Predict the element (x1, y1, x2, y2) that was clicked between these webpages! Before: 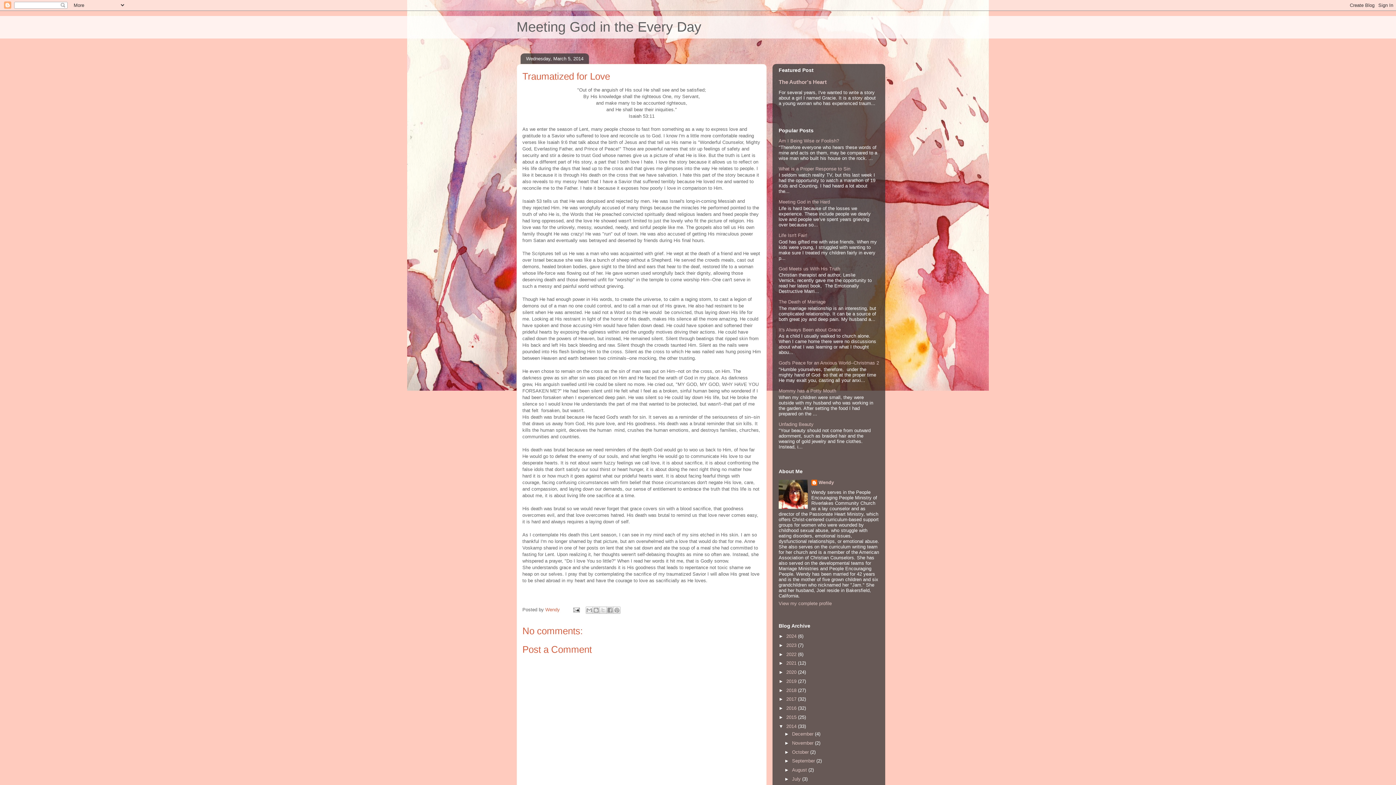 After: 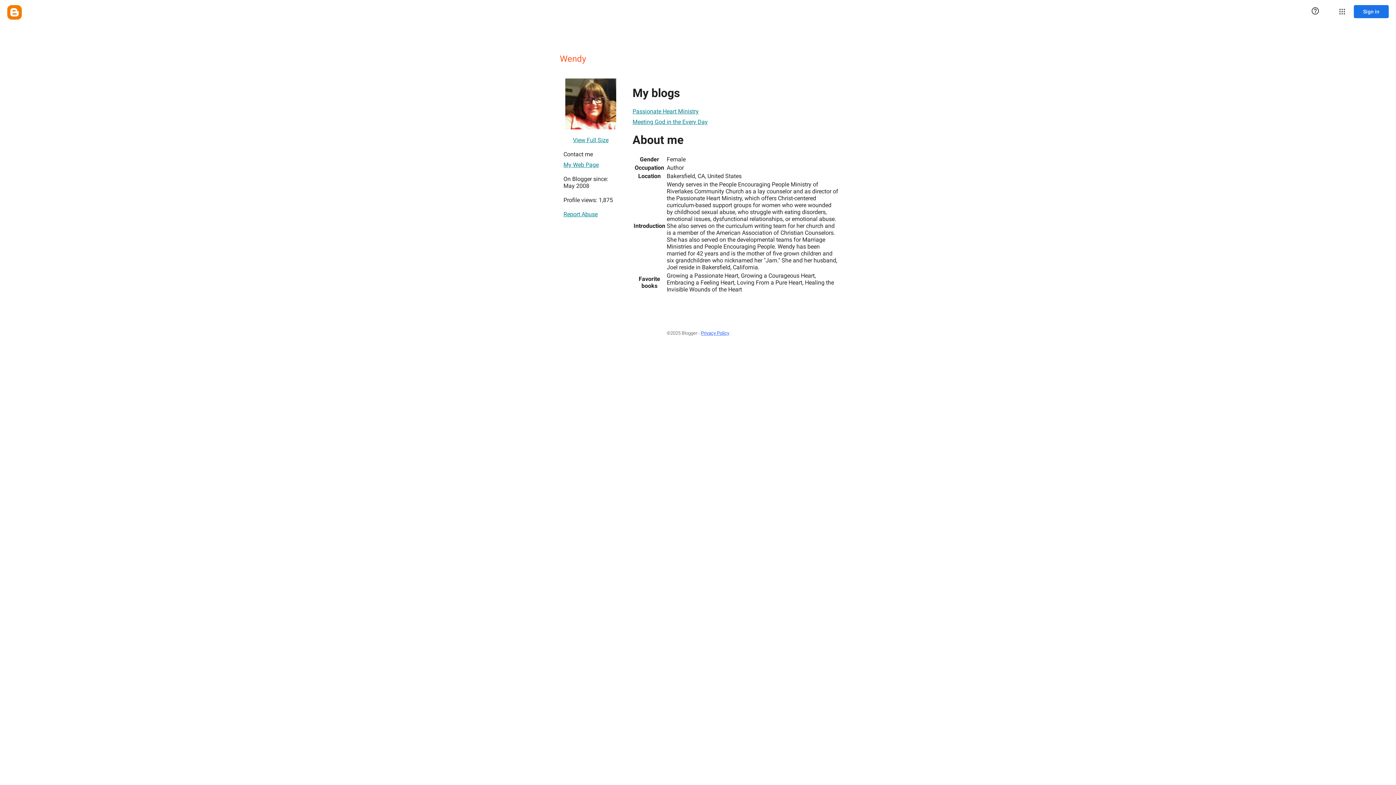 Action: bbox: (545, 607, 561, 612) label: Wendy 